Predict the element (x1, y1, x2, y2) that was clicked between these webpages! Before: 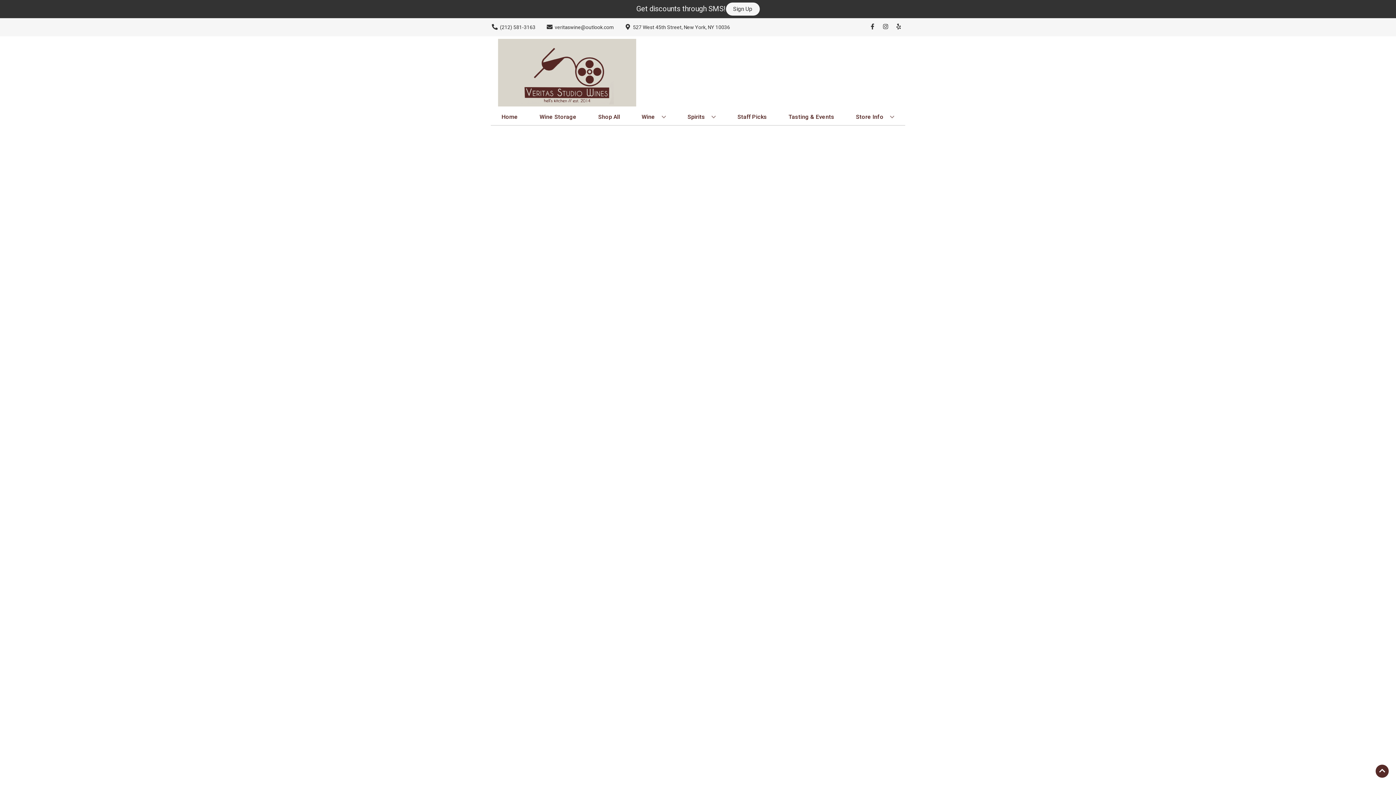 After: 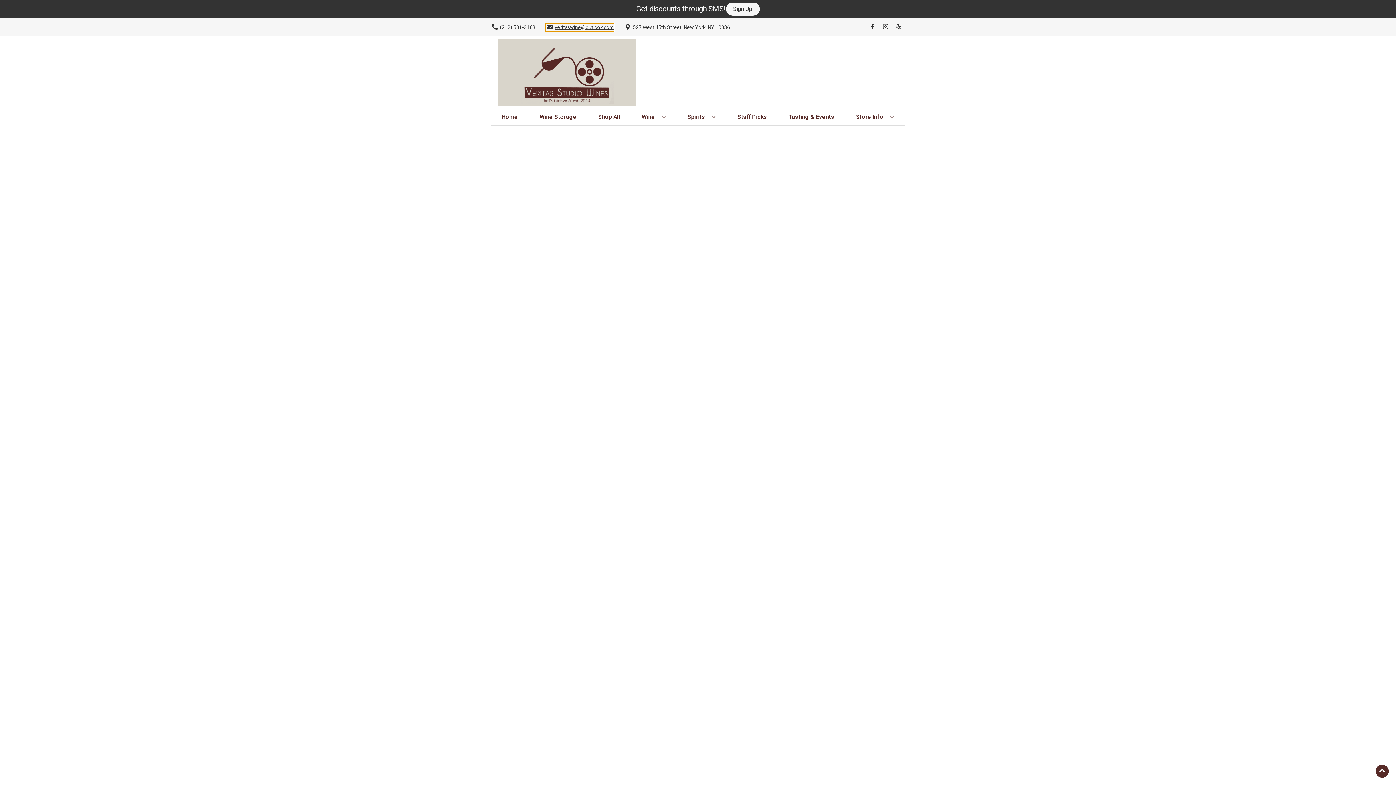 Action: bbox: (545, 23, 613, 31) label: Store Email address is veritaswine@outlook.com Clicking will open a link in a new tab